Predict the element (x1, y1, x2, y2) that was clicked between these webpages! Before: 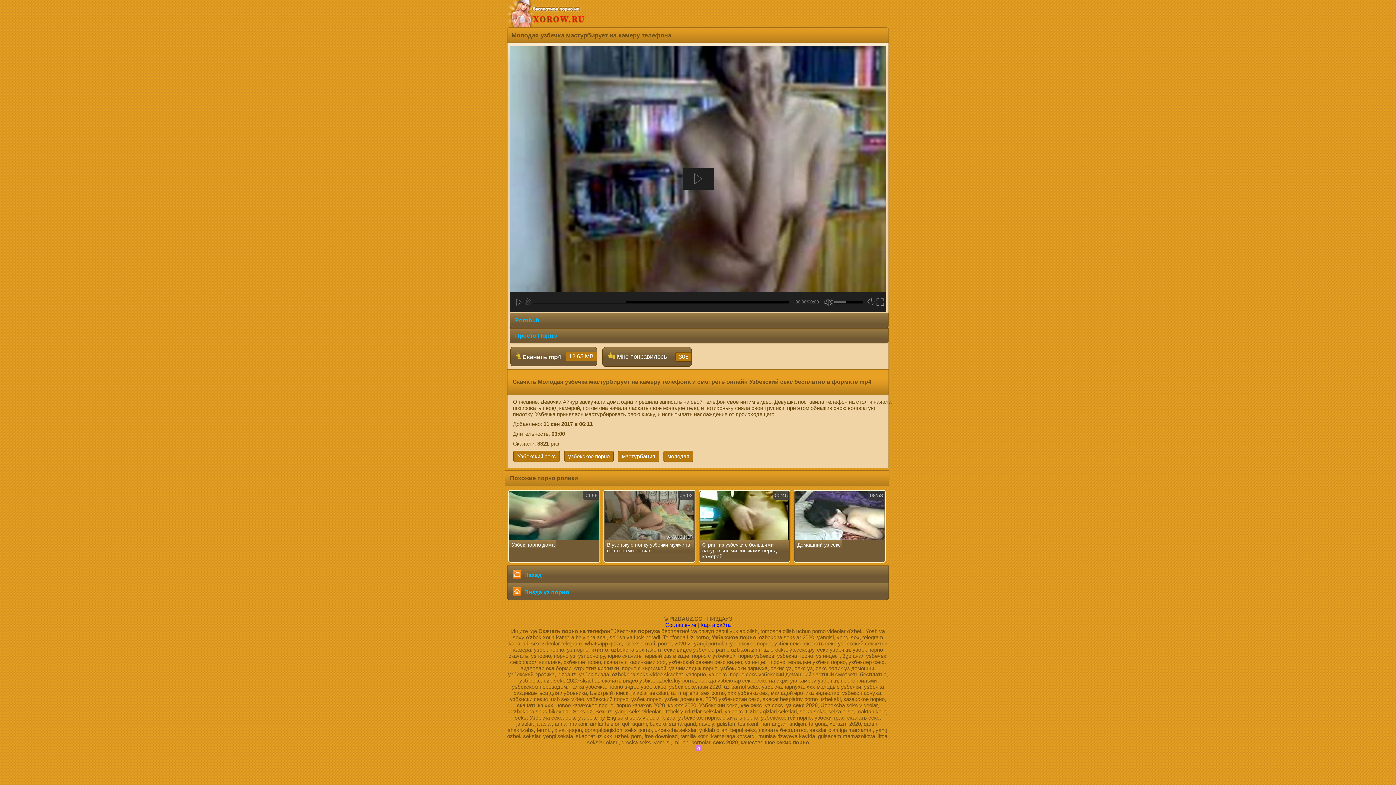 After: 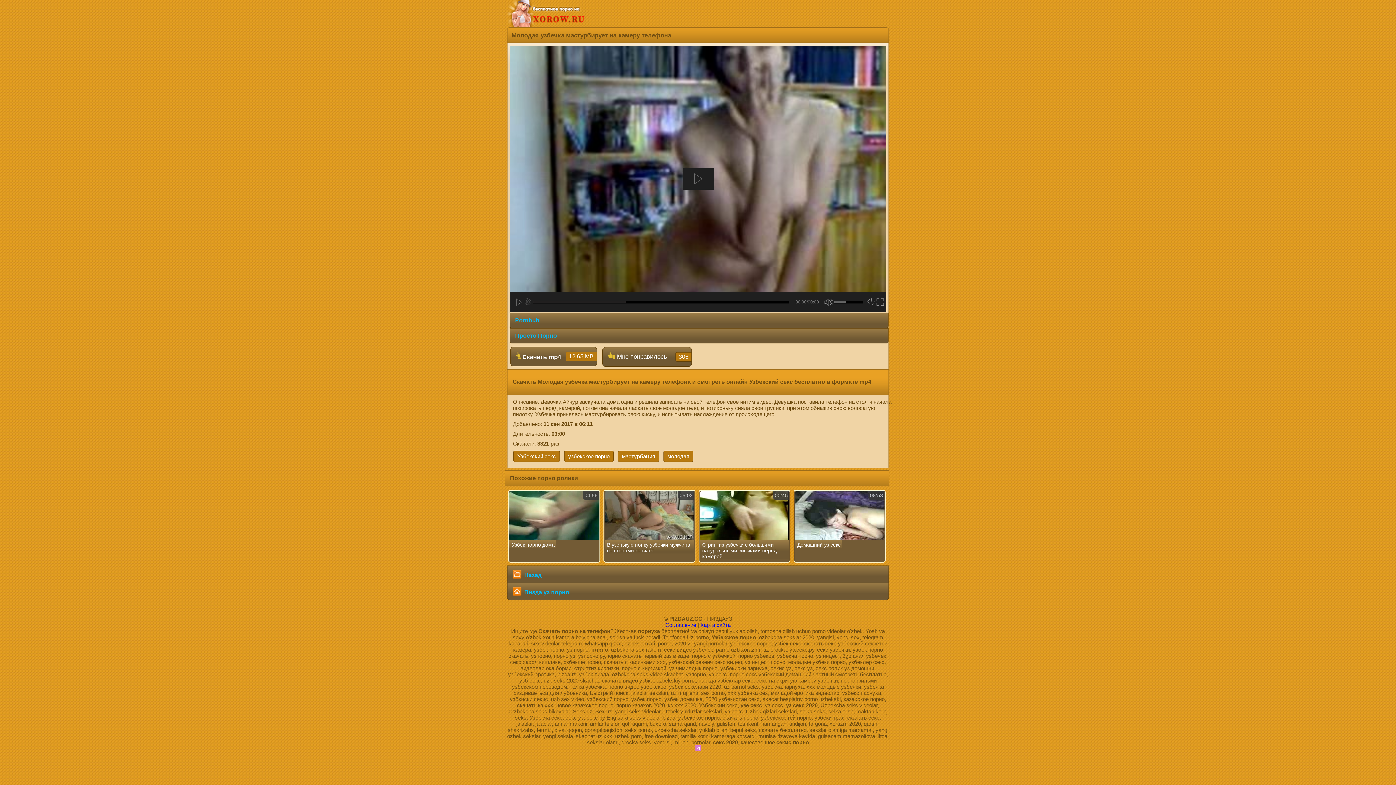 Action: bbox: (695, 746, 700, 752)